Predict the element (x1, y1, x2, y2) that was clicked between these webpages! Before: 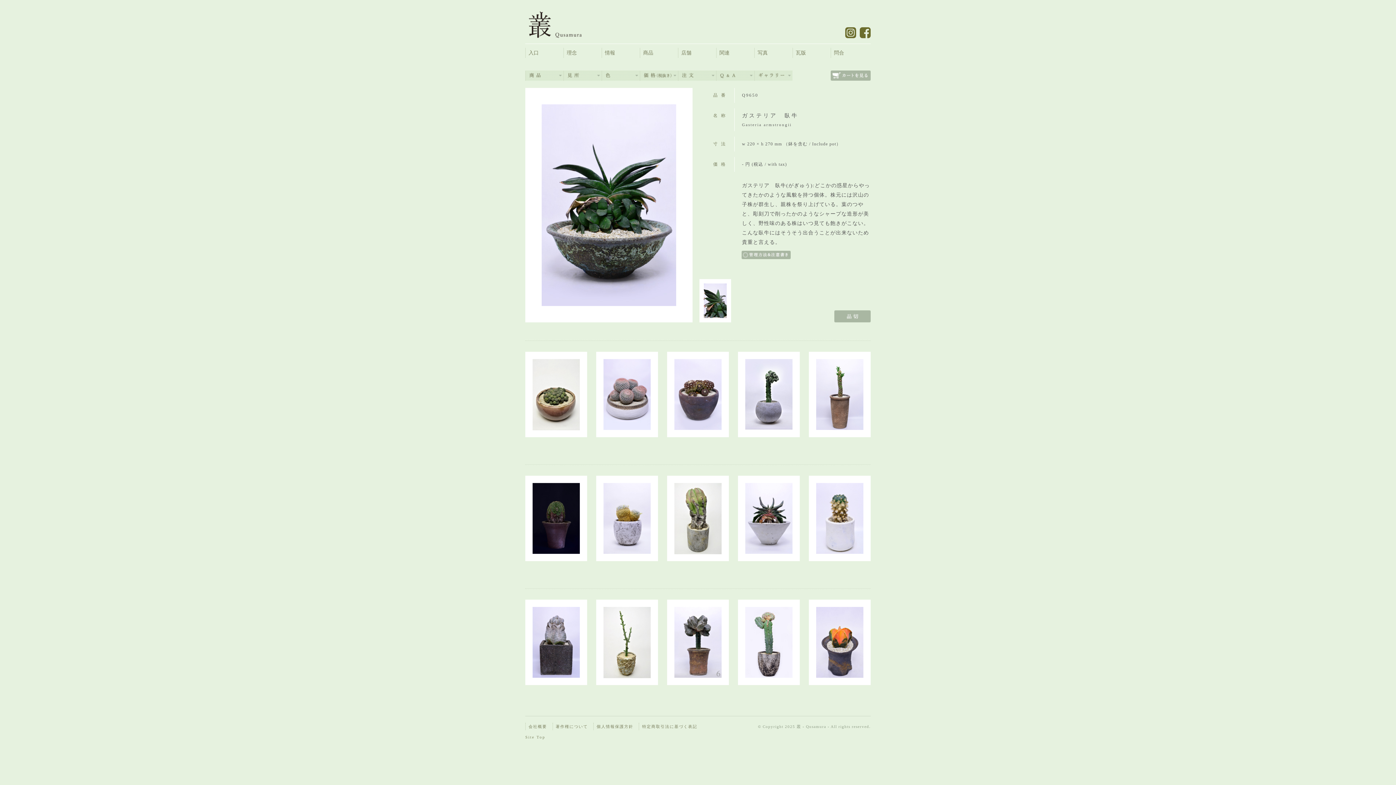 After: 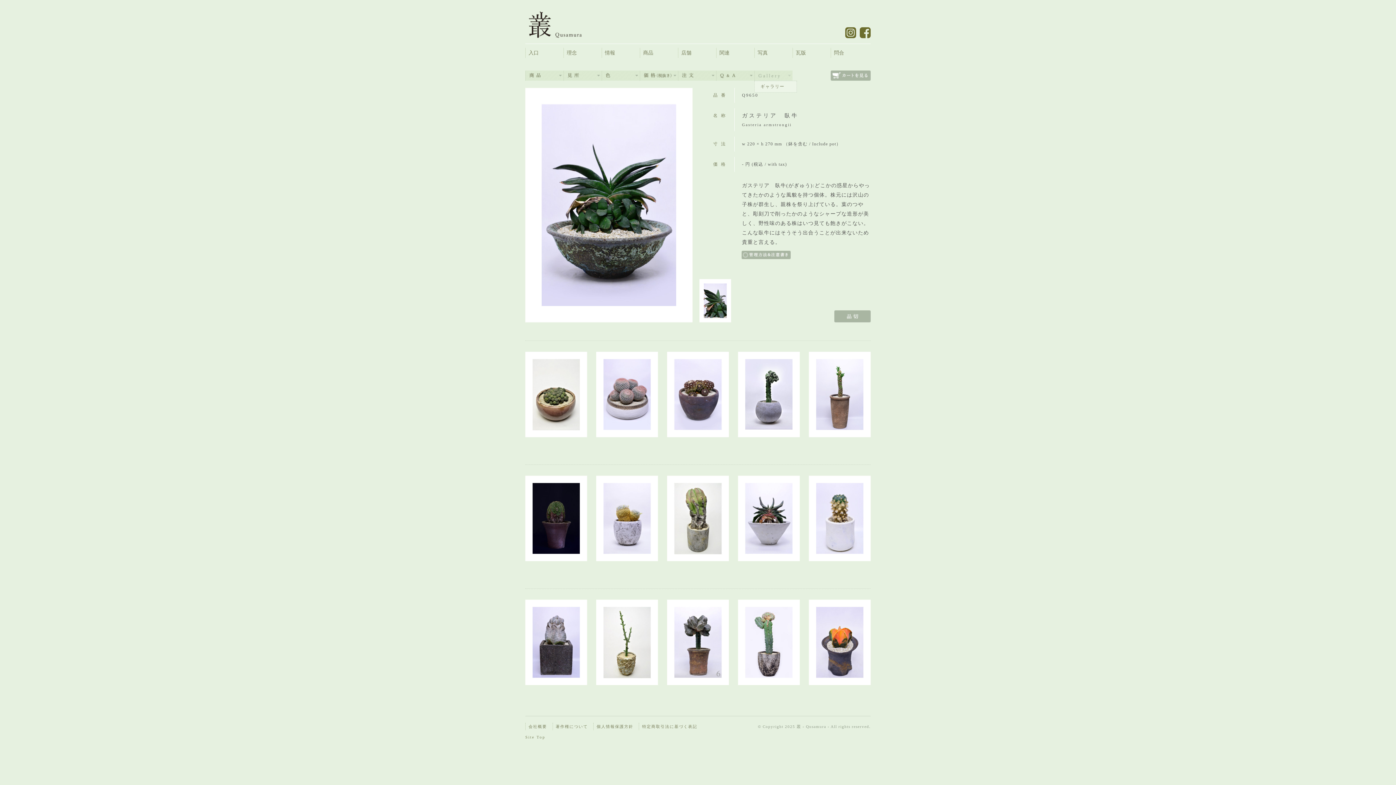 Action: bbox: (754, 70, 792, 80) label: ギャラリー：Availability